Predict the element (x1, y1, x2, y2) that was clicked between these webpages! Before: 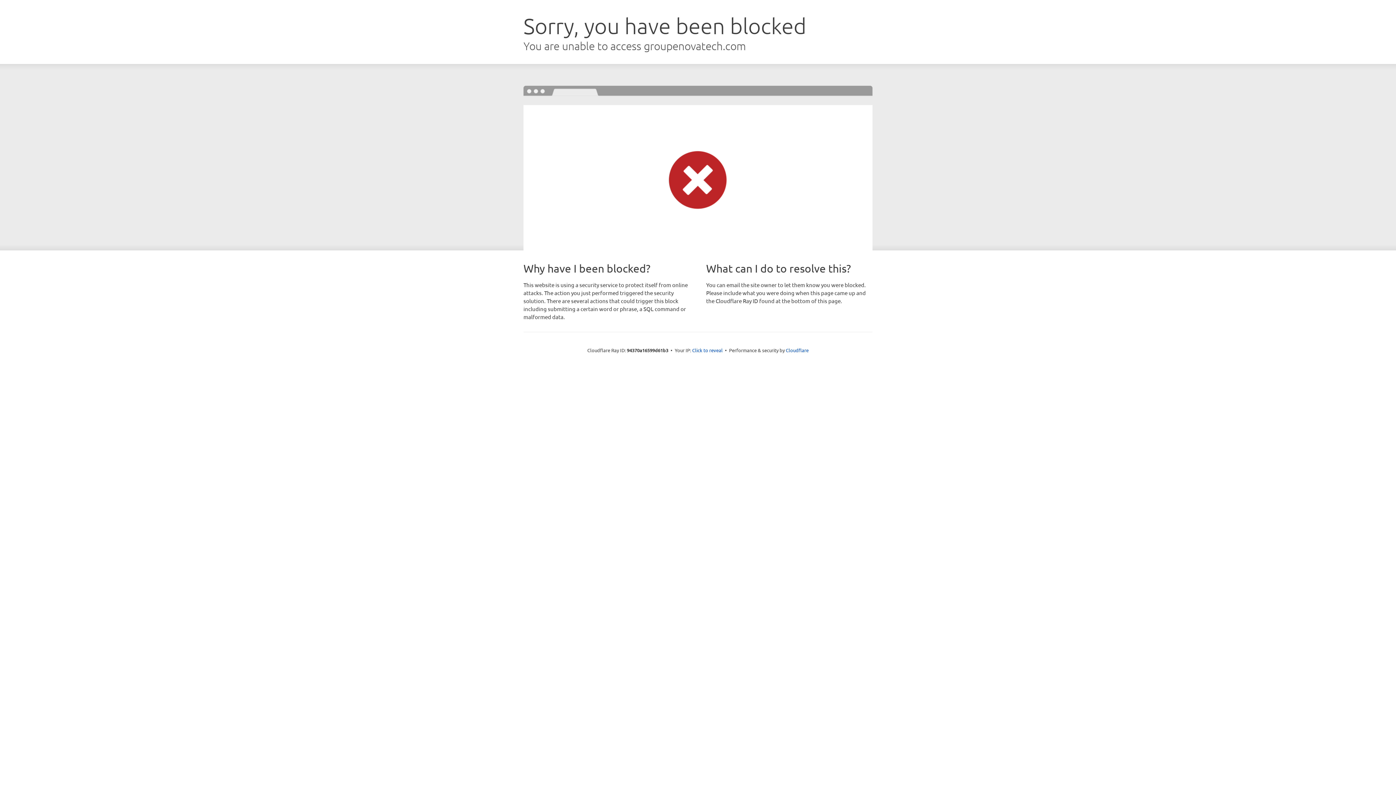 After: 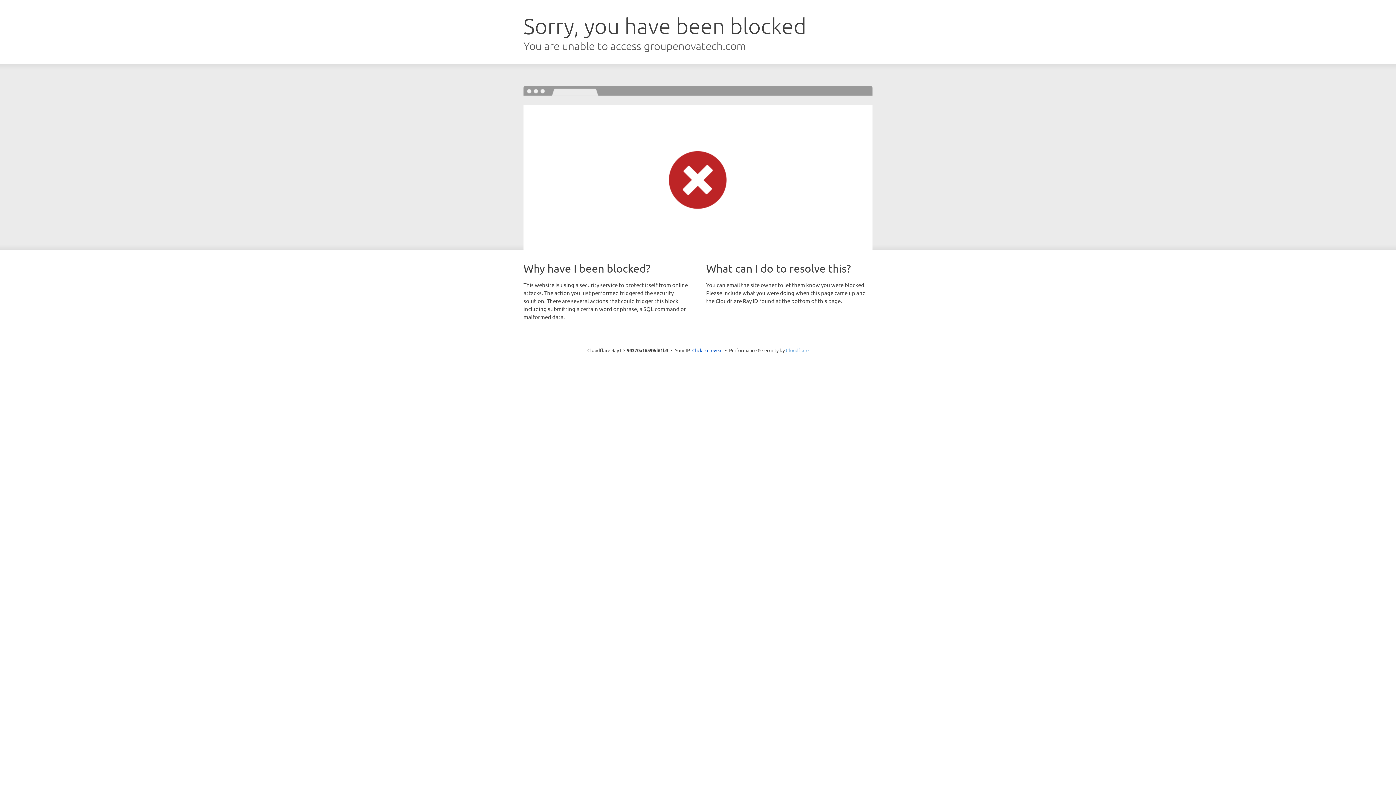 Action: label: Cloudflare bbox: (786, 347, 808, 353)